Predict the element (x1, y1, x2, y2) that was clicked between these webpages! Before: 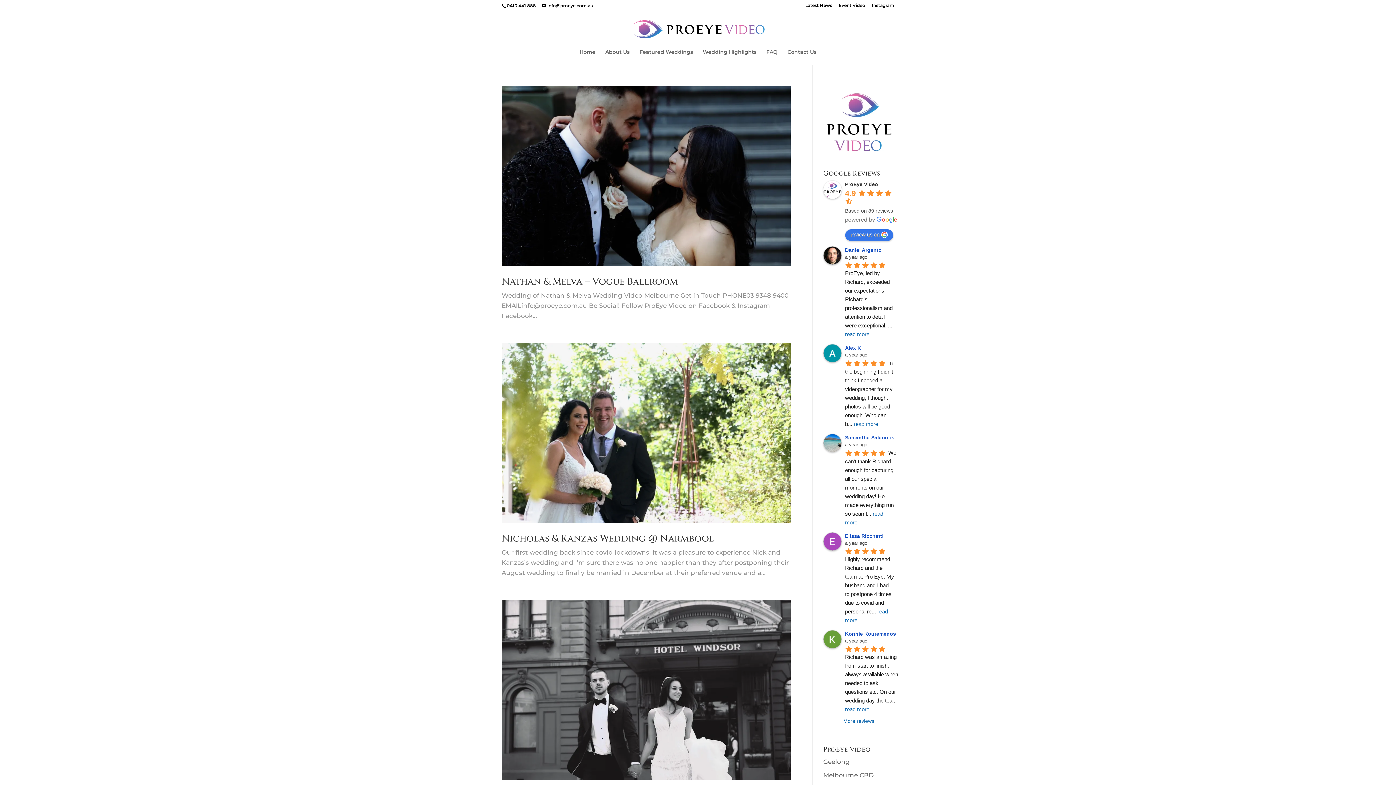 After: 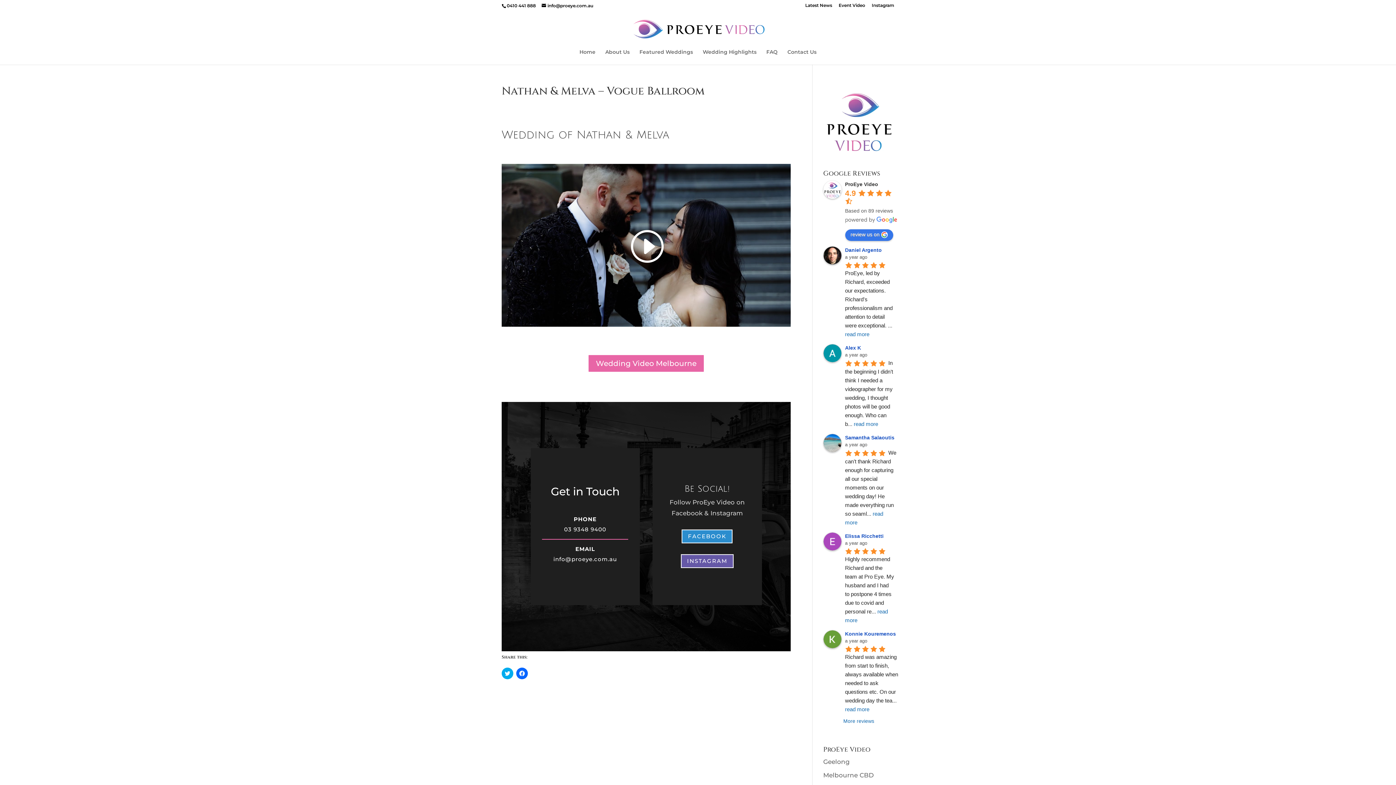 Action: bbox: (501, 85, 790, 266)